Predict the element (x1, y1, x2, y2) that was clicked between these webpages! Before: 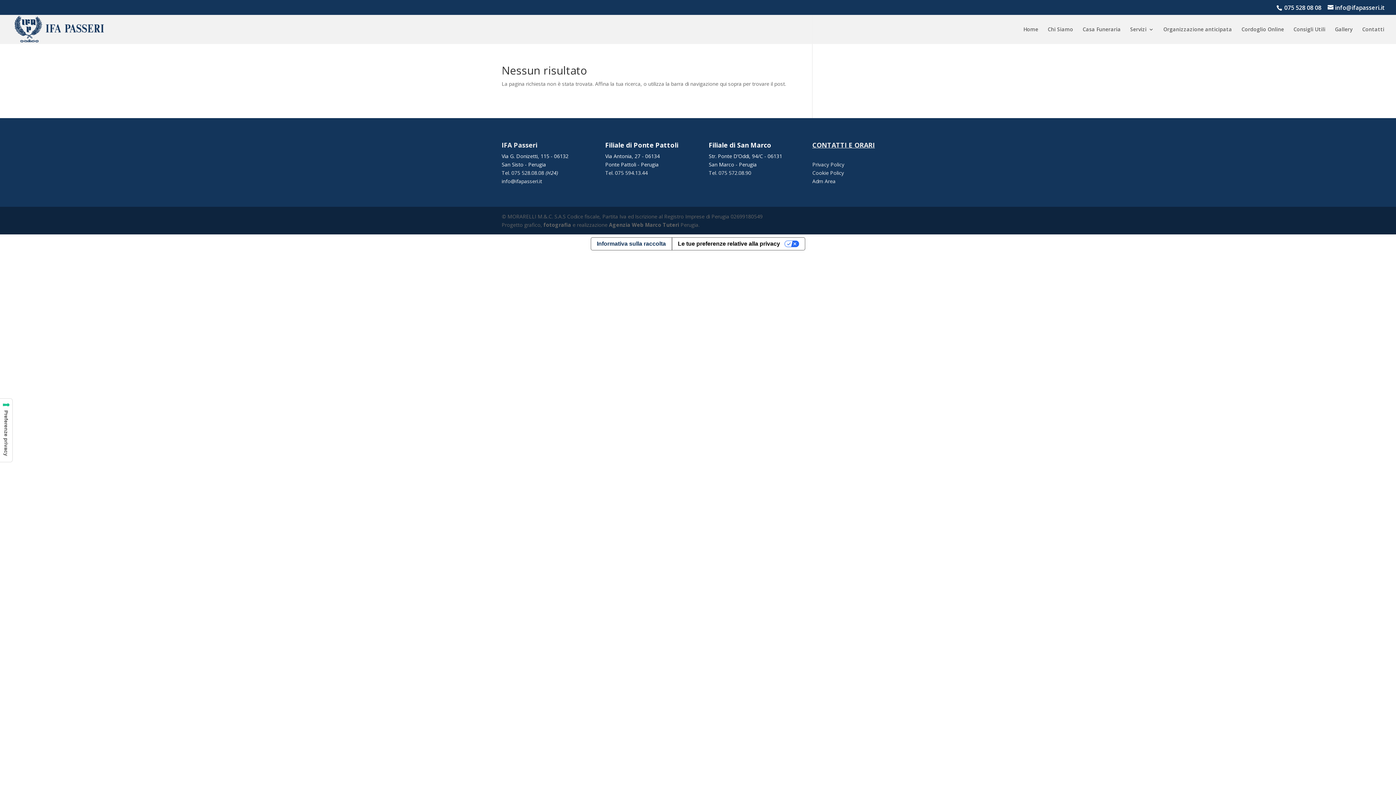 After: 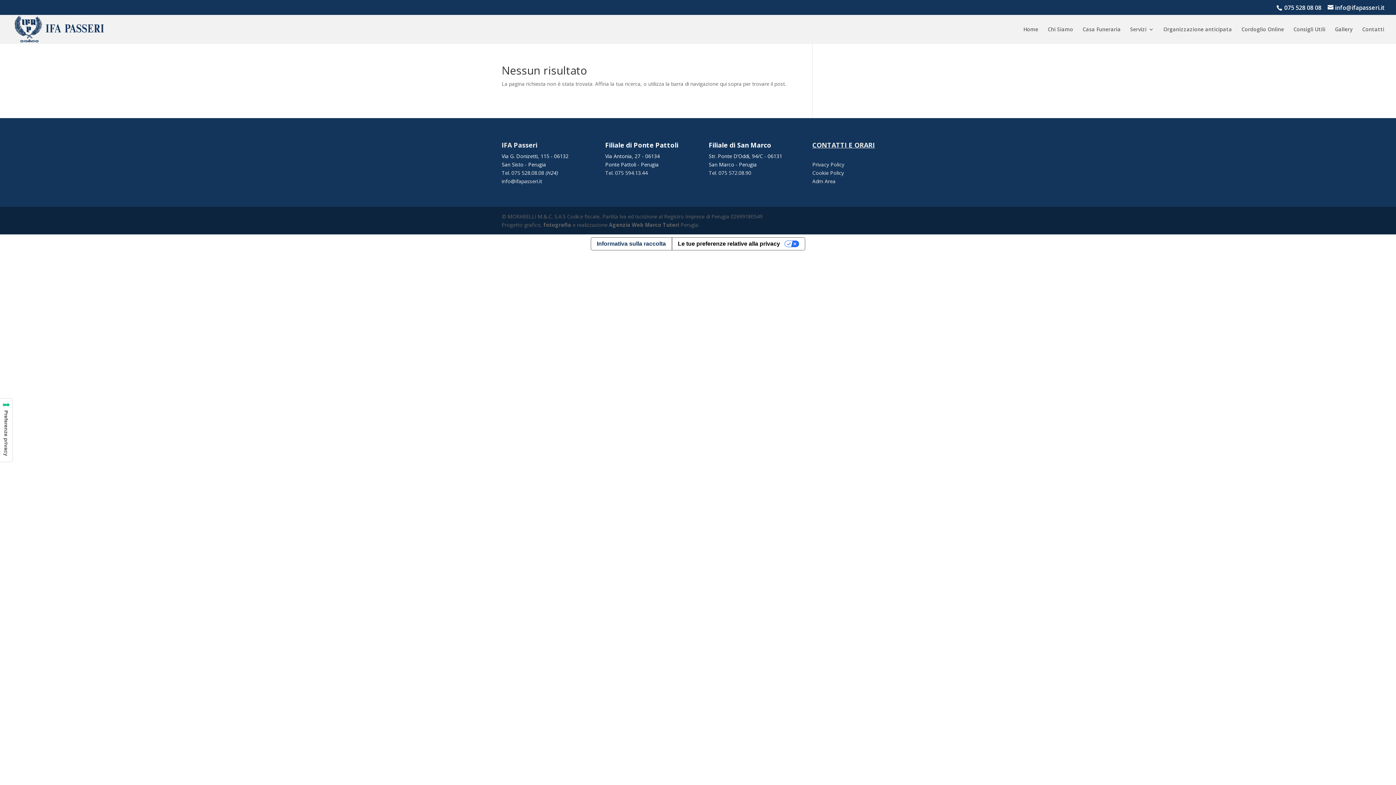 Action: bbox: (501, 169, 545, 176) label: Tel. 075 528.08.08 